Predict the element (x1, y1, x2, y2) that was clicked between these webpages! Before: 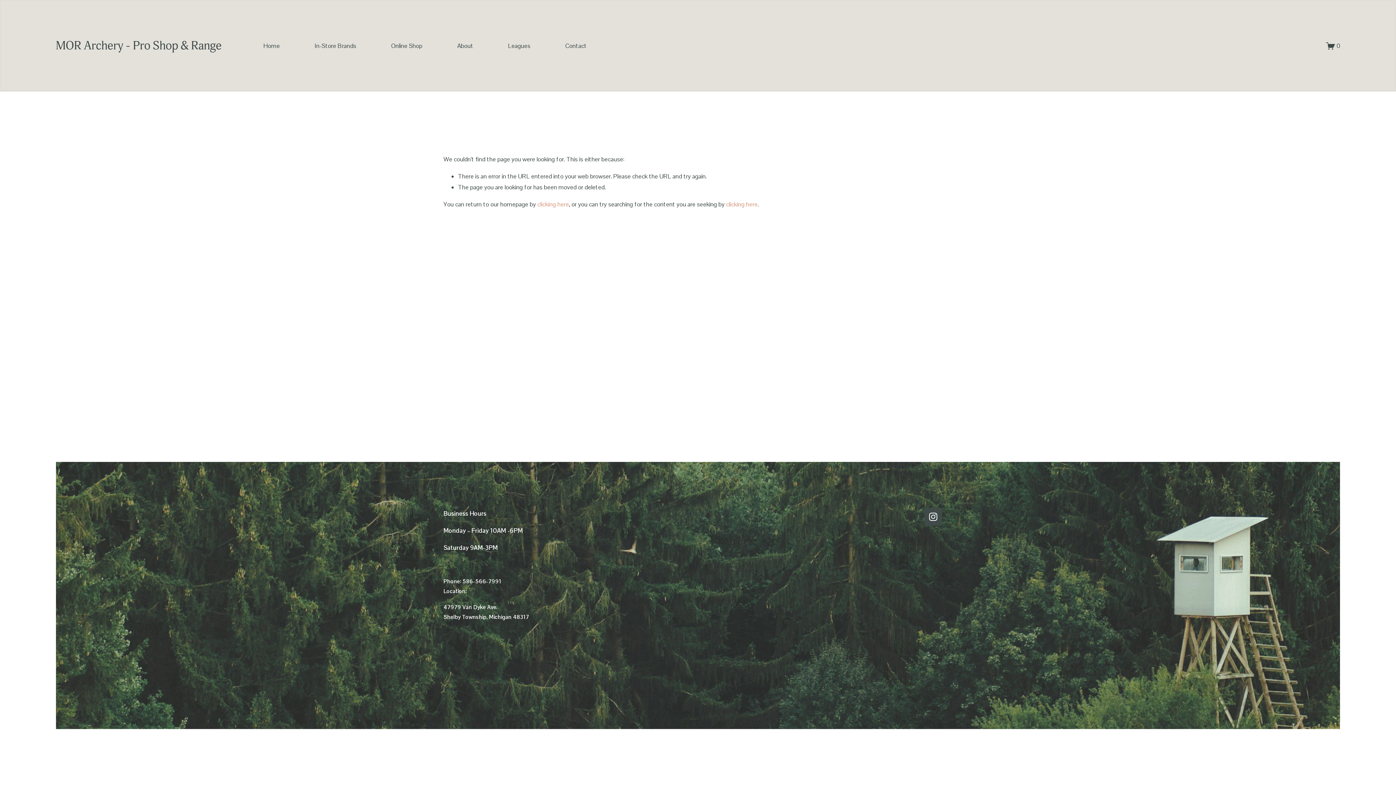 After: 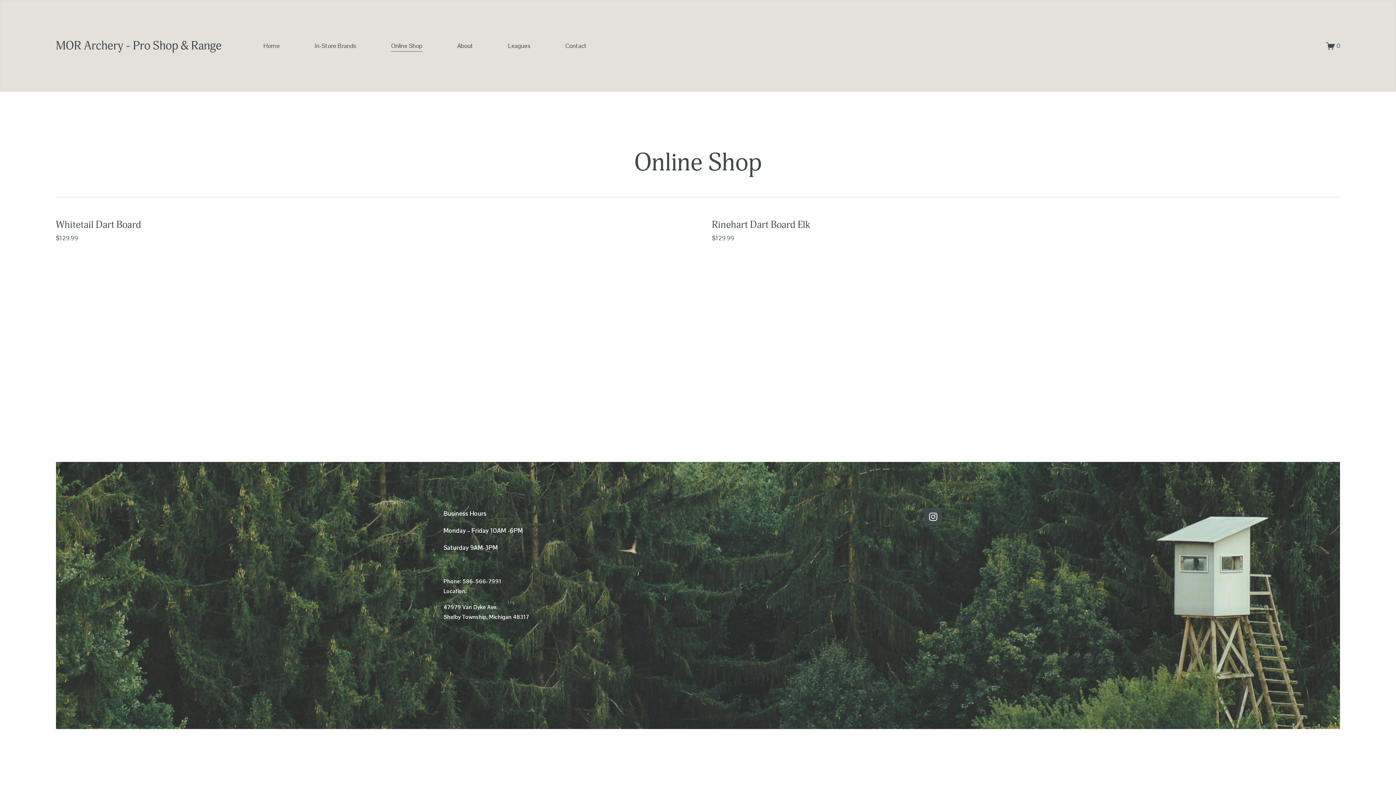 Action: bbox: (391, 39, 422, 51) label: Online Shop